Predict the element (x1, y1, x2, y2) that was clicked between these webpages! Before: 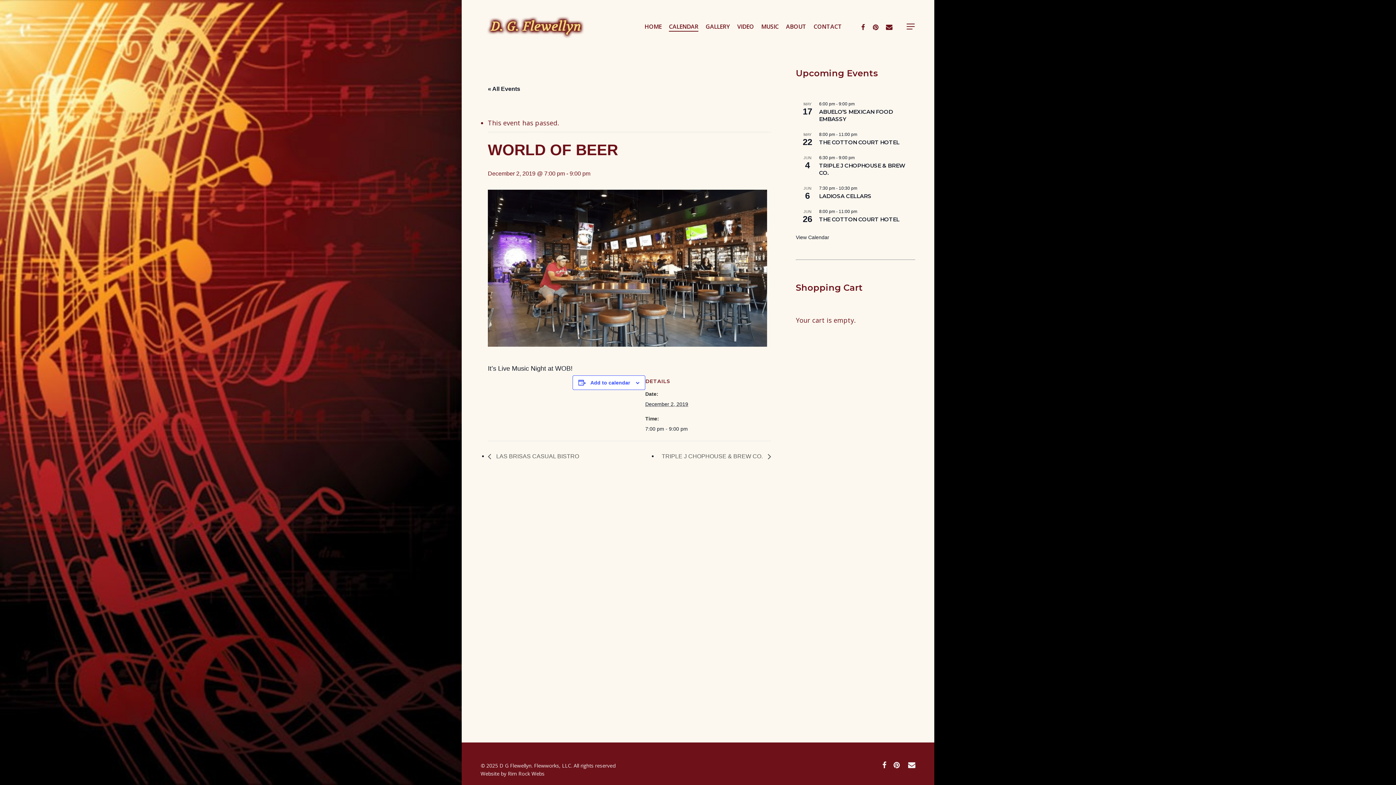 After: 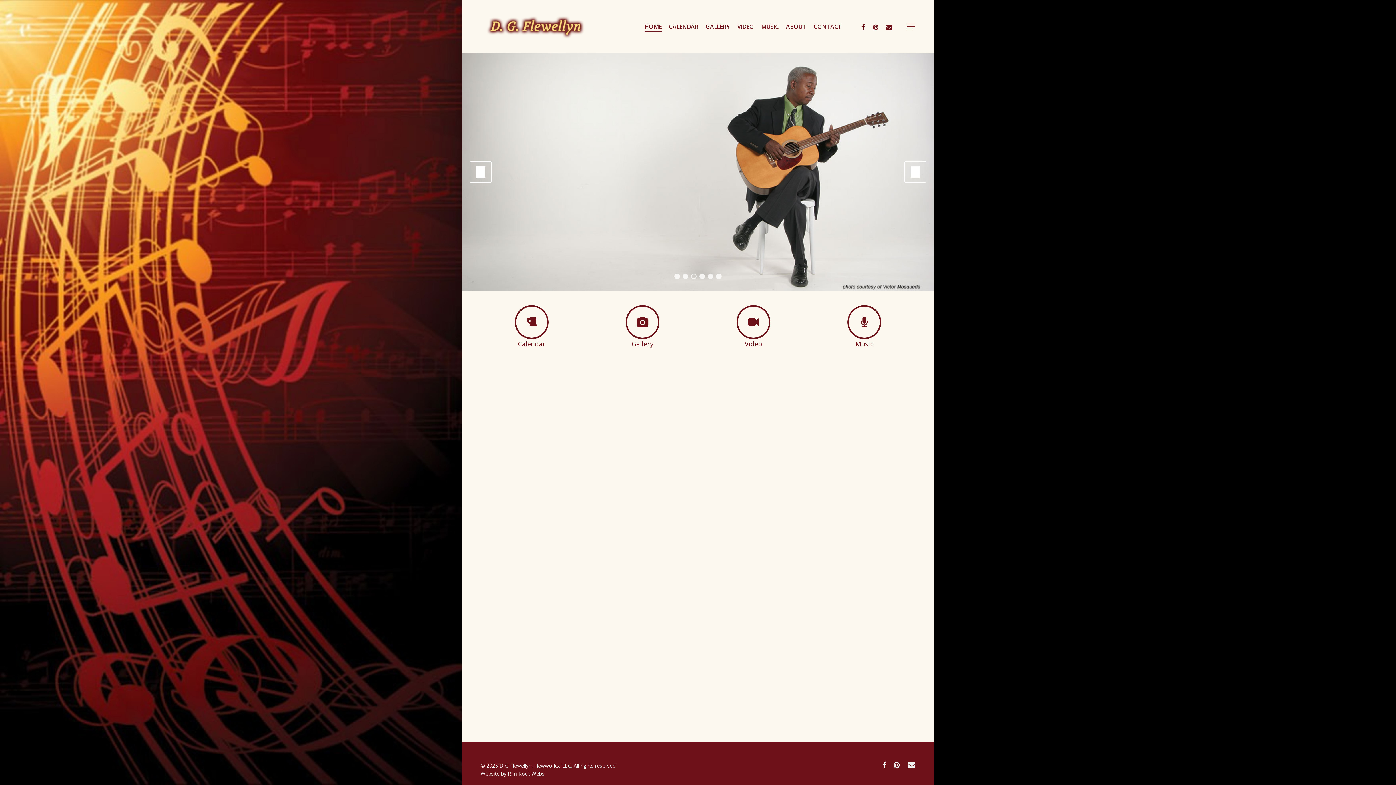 Action: bbox: (644, 22, 661, 30) label: HOME